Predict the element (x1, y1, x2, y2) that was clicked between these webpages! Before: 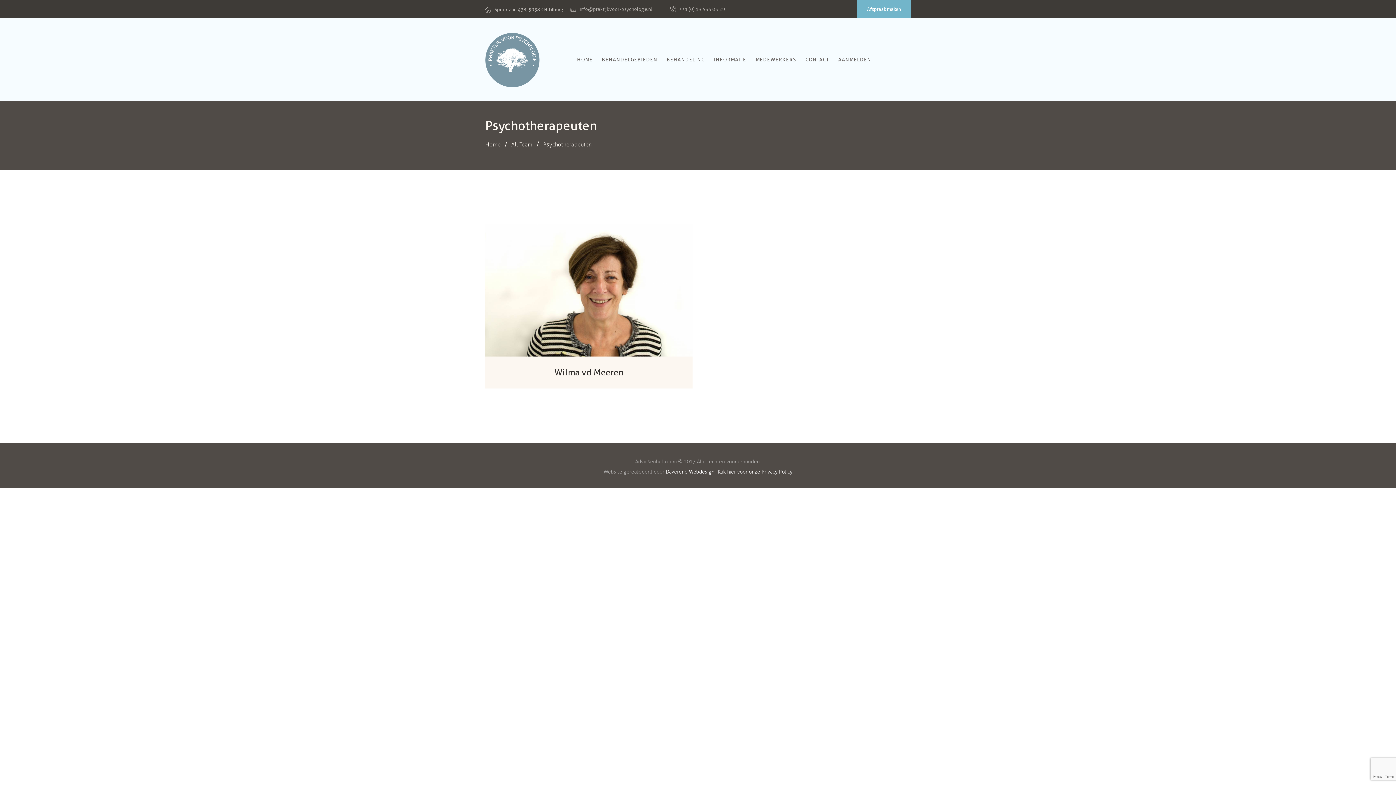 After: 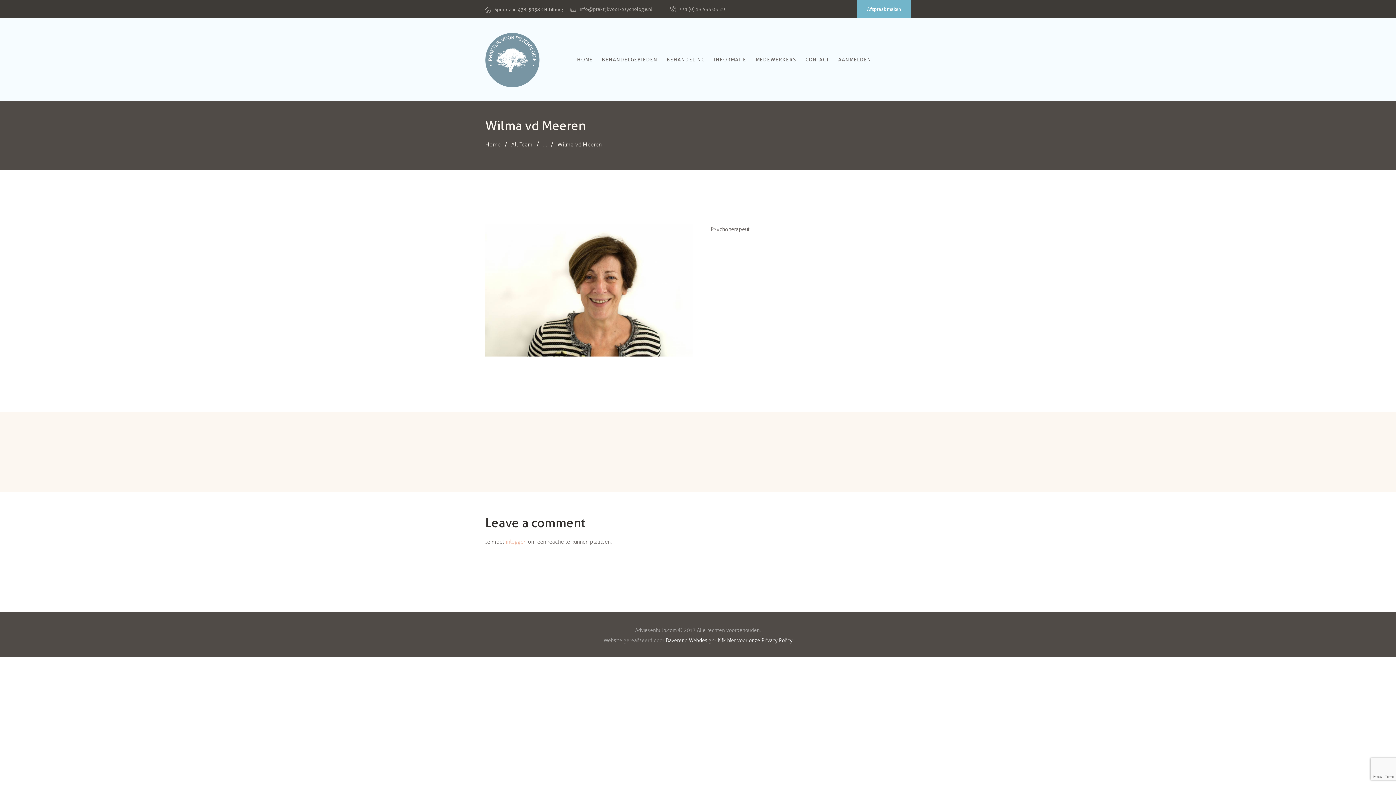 Action: bbox: (496, 367, 681, 377) label: Wilma vd Meeren